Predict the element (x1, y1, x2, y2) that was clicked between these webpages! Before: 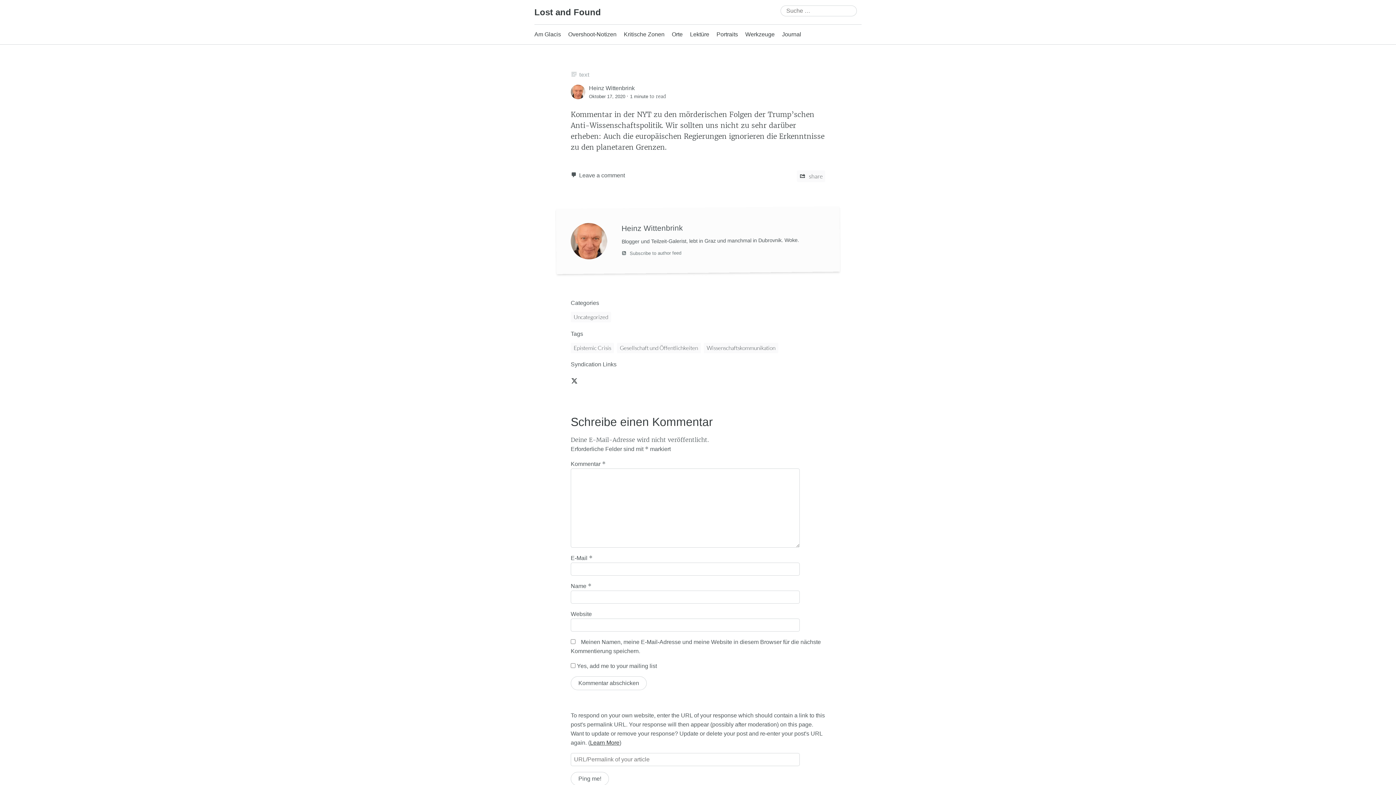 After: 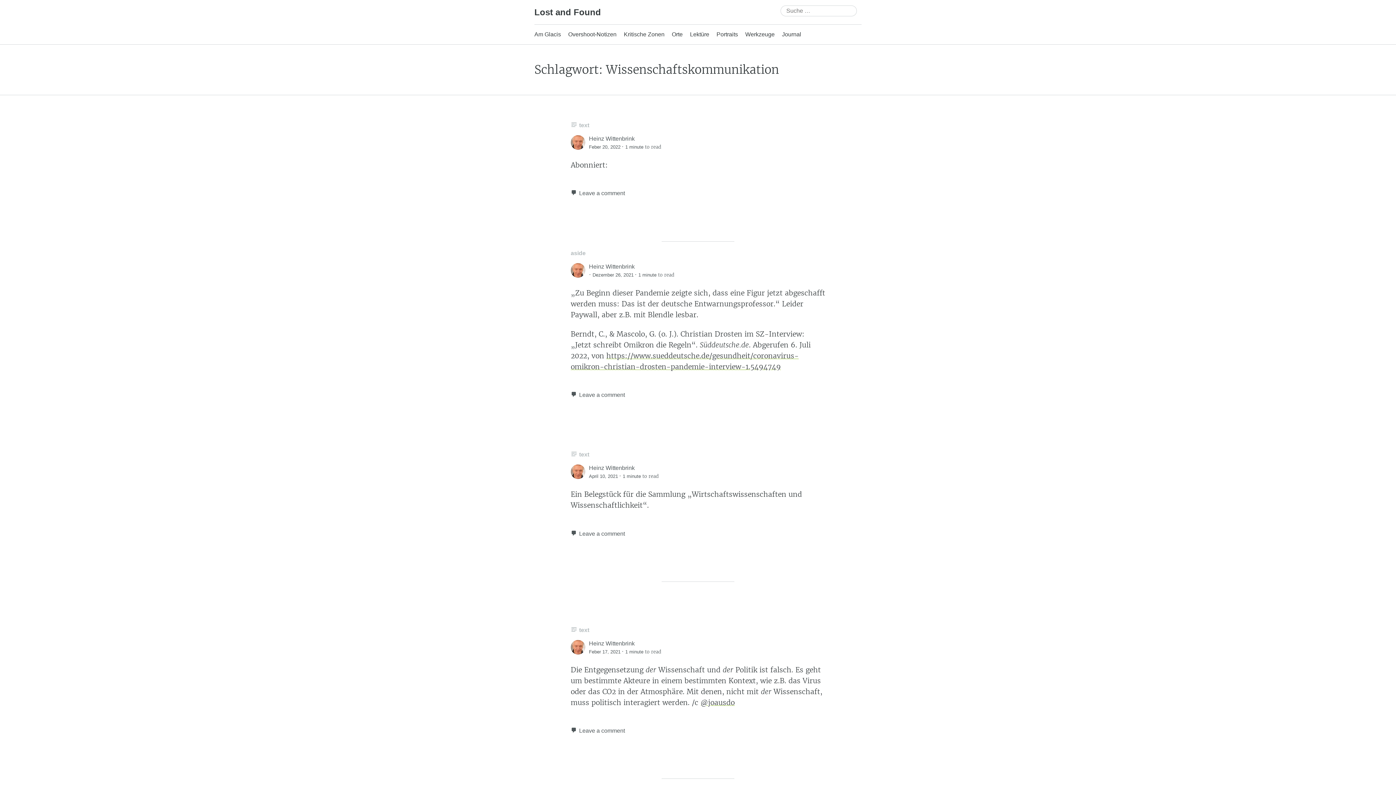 Action: bbox: (704, 342, 778, 353) label: Wissenschaftskommunikation